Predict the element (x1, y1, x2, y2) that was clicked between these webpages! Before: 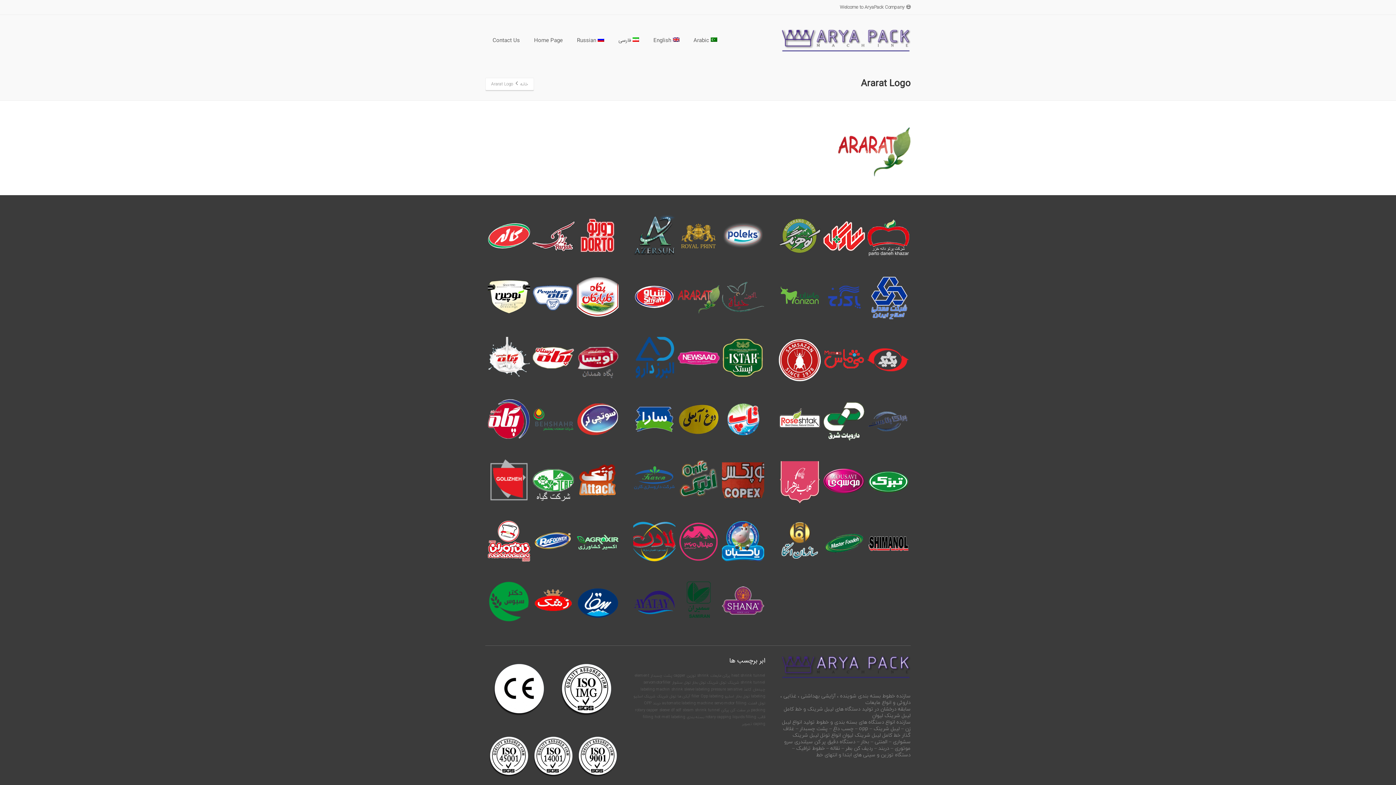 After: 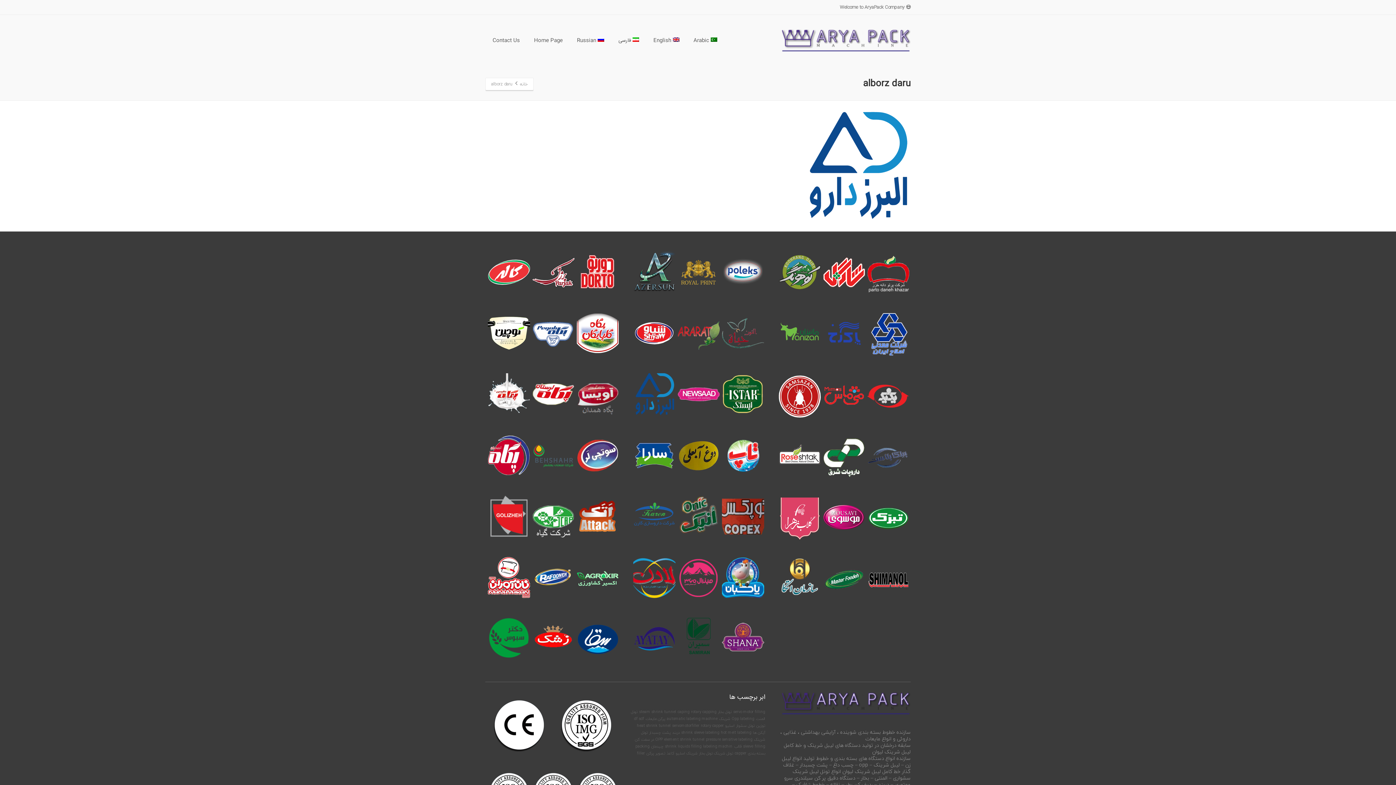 Action: bbox: (633, 352, 675, 361)